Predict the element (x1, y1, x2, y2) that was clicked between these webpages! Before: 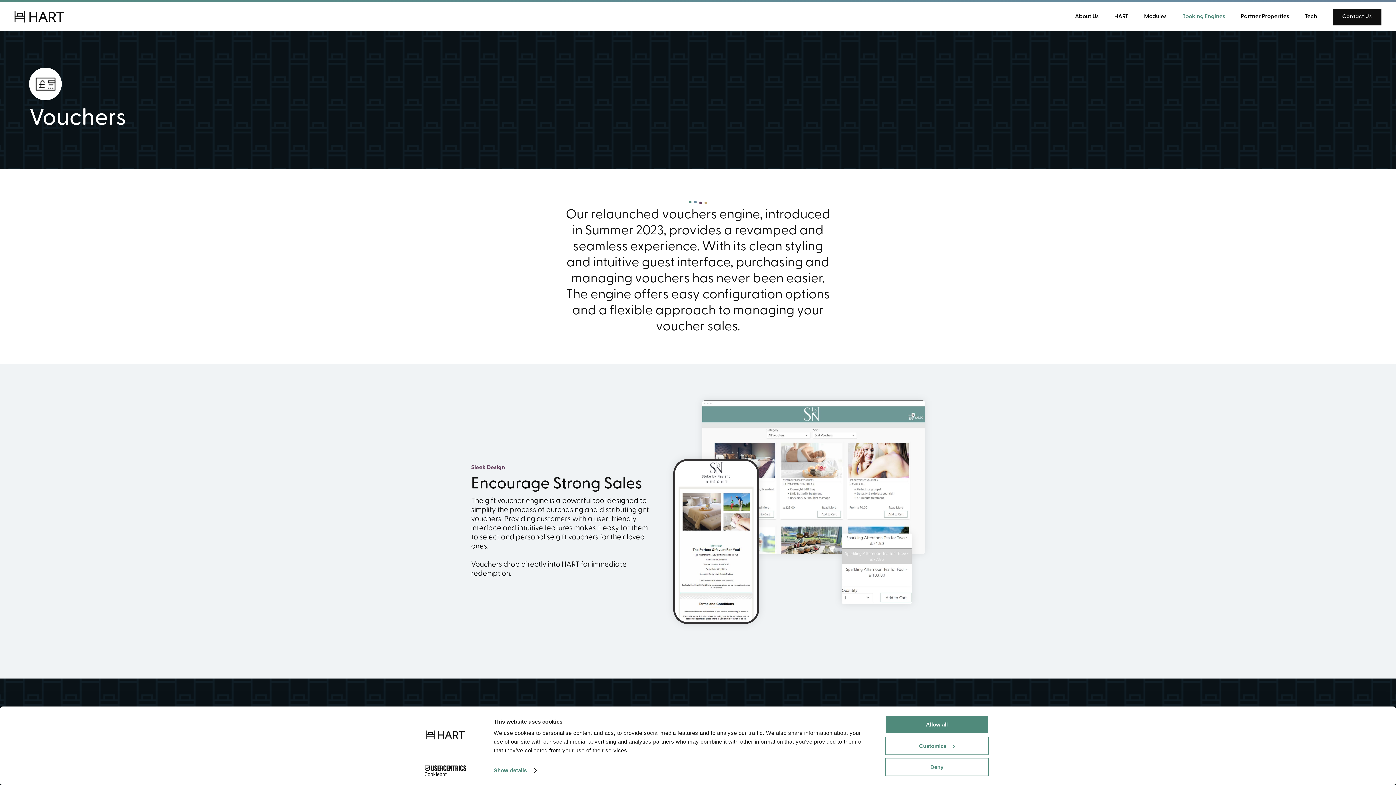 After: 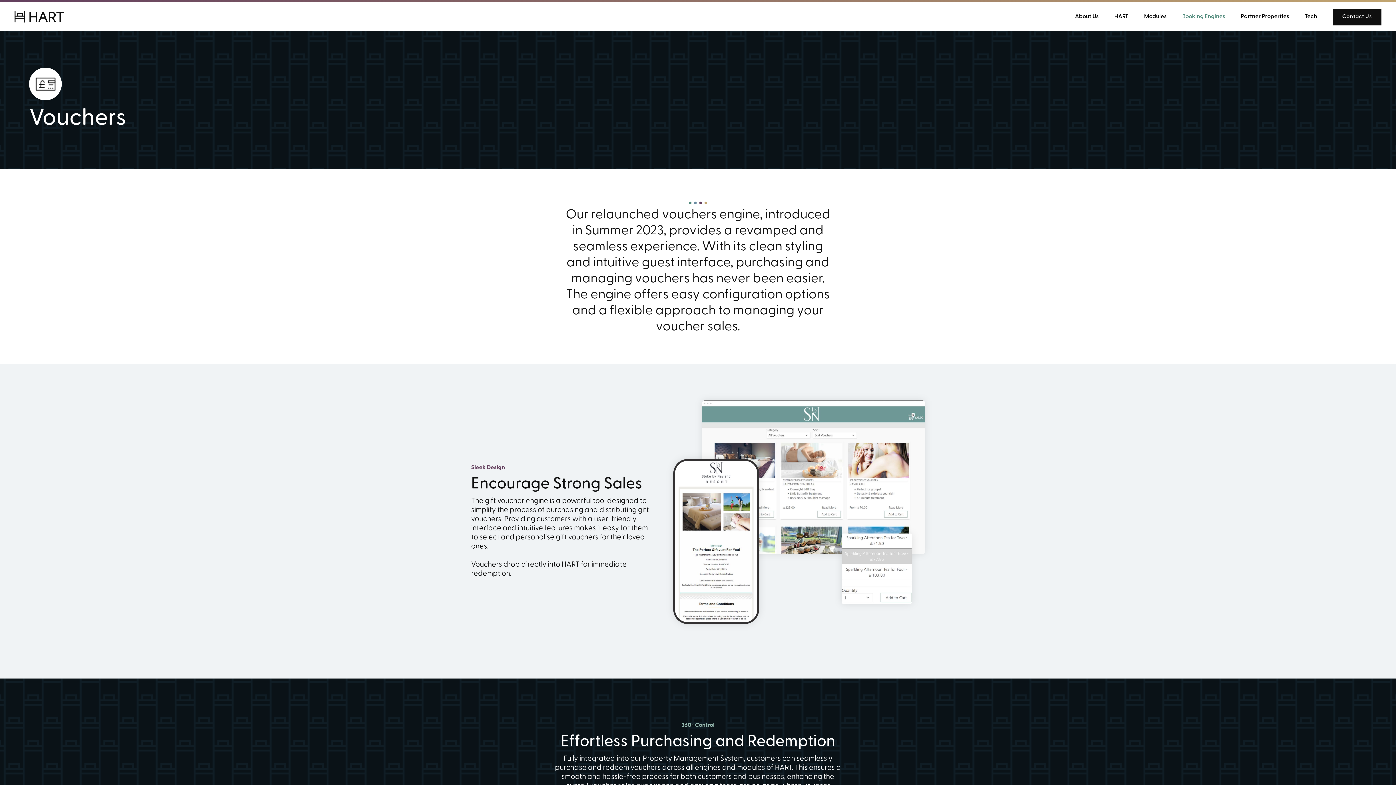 Action: label: Deny bbox: (885, 758, 989, 776)